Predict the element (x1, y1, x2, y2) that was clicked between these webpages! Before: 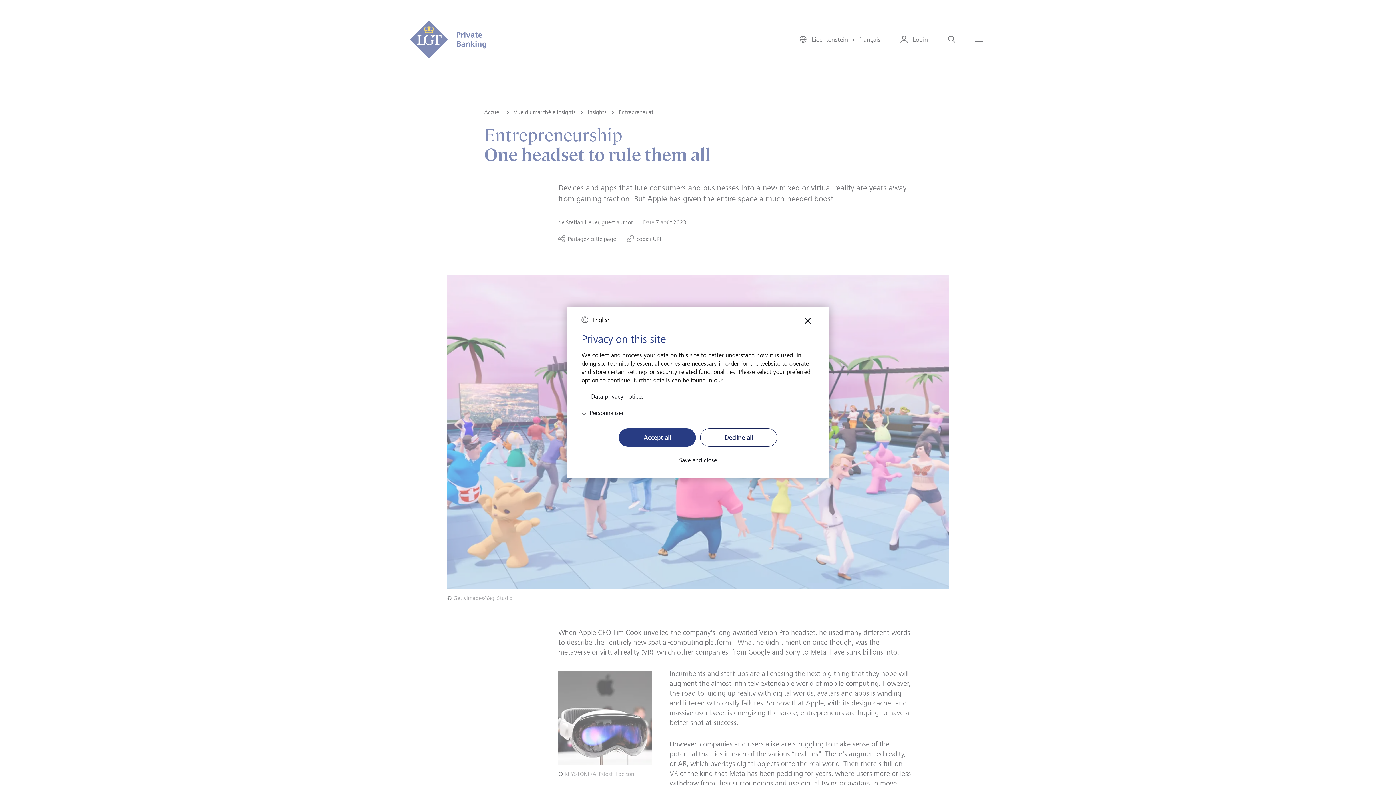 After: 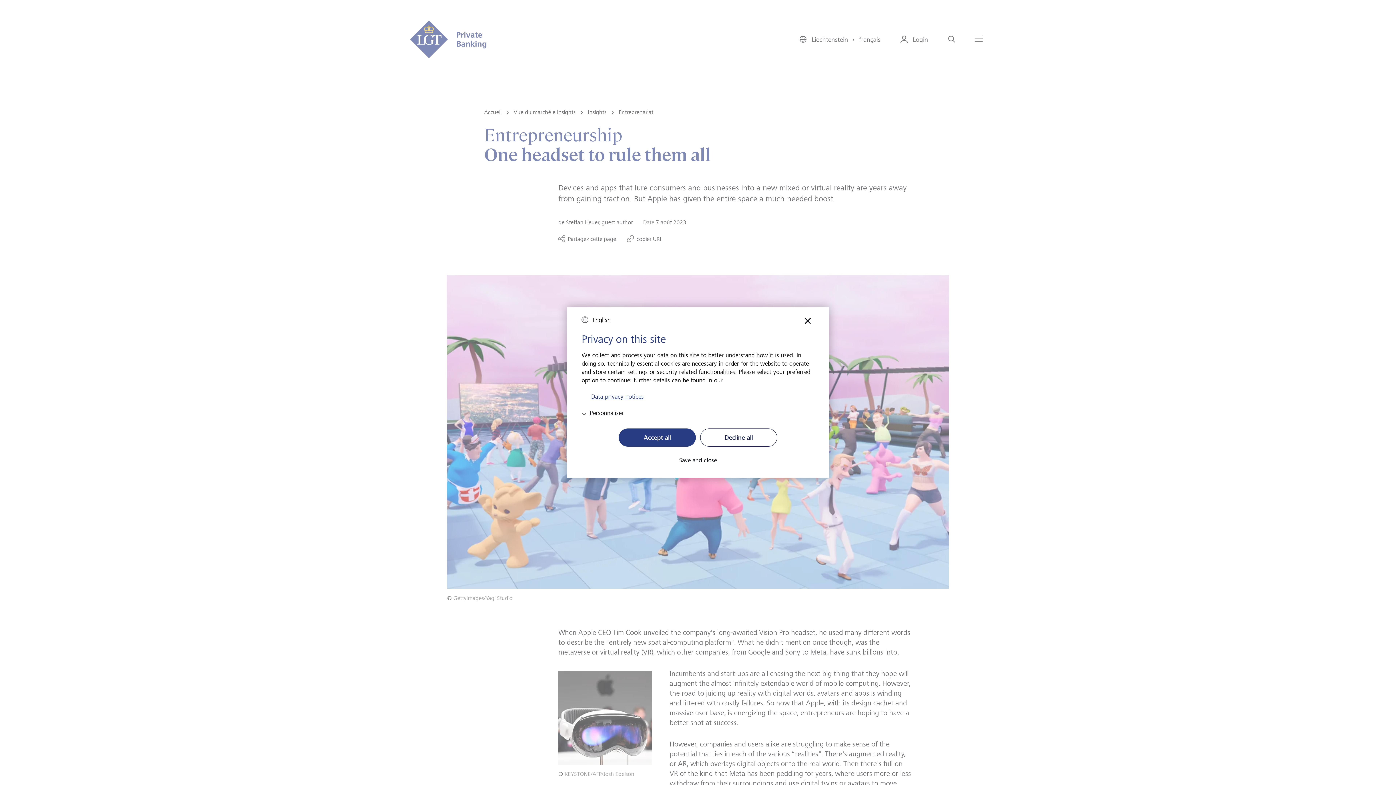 Action: label: Data privacy notices bbox: (581, 394, 814, 400)